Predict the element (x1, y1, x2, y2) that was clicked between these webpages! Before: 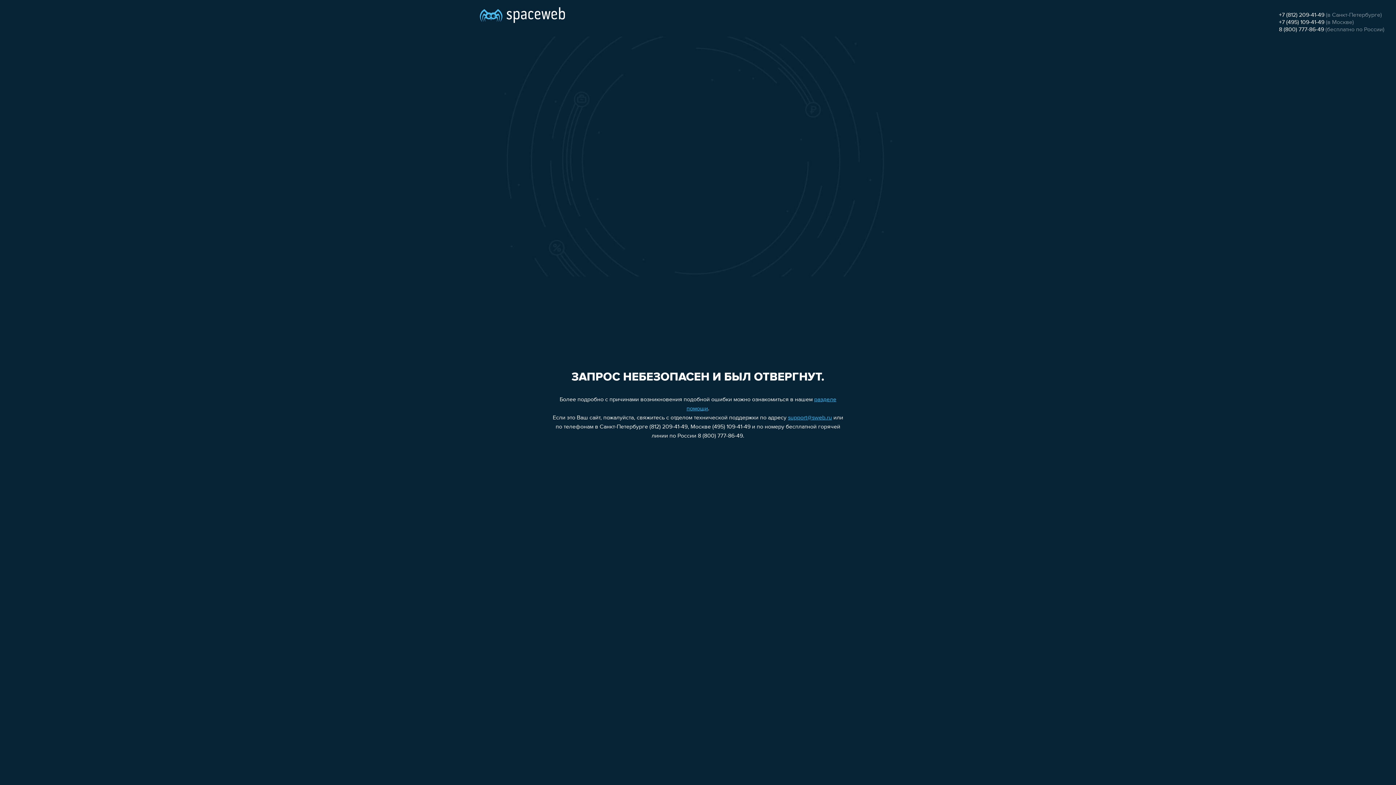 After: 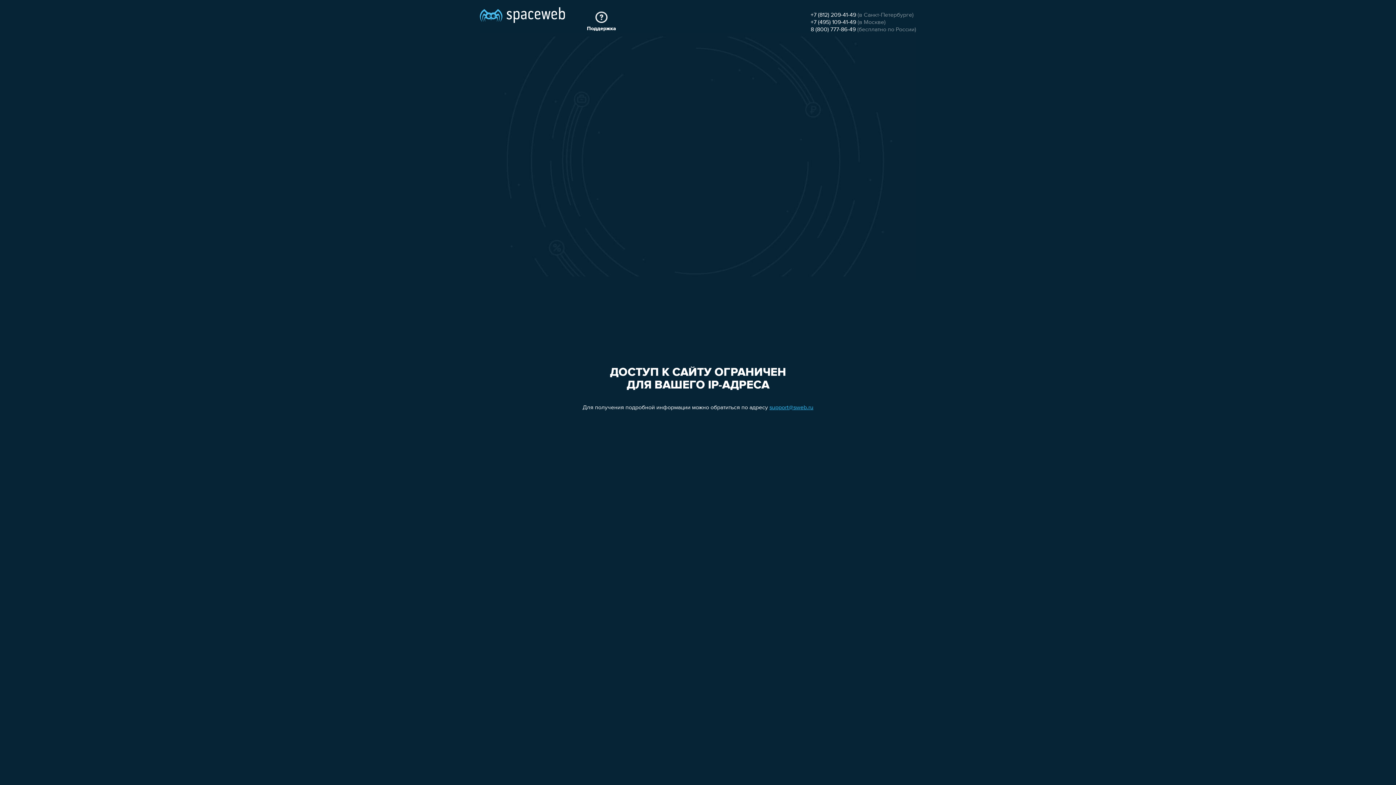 Action: bbox: (480, 0, 565, 25)